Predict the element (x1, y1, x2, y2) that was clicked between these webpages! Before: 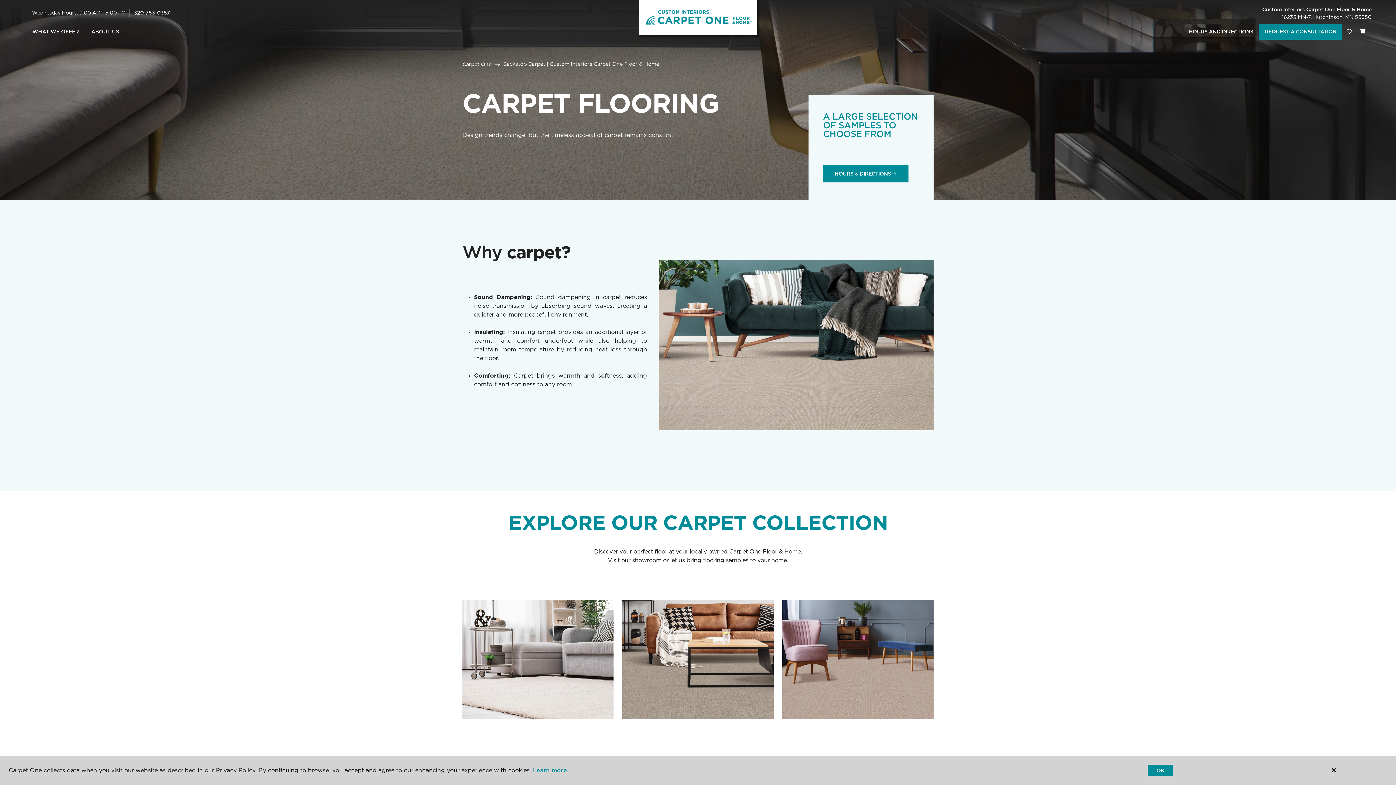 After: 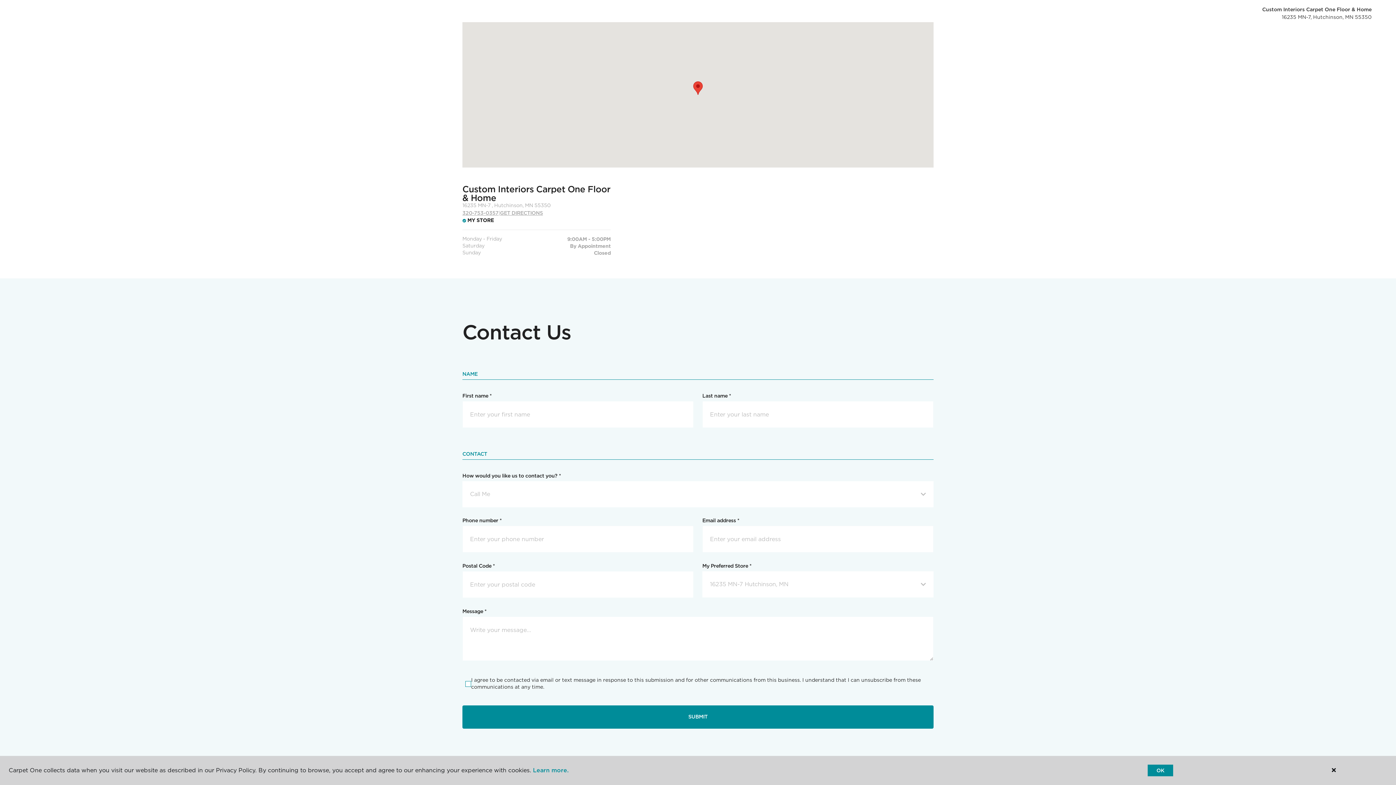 Action: label: HOURS AND DIRECTIONS bbox: (1183, 24, 1259, 39)